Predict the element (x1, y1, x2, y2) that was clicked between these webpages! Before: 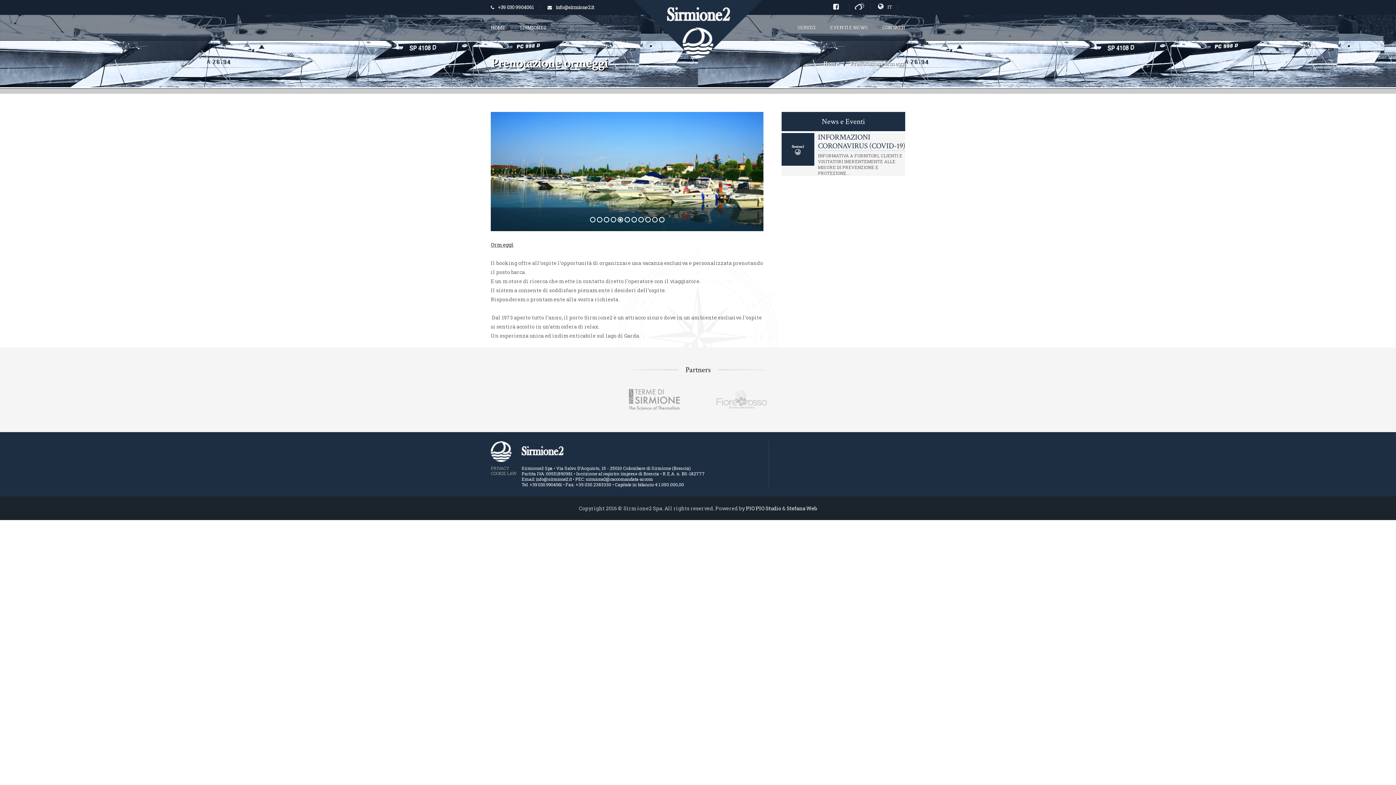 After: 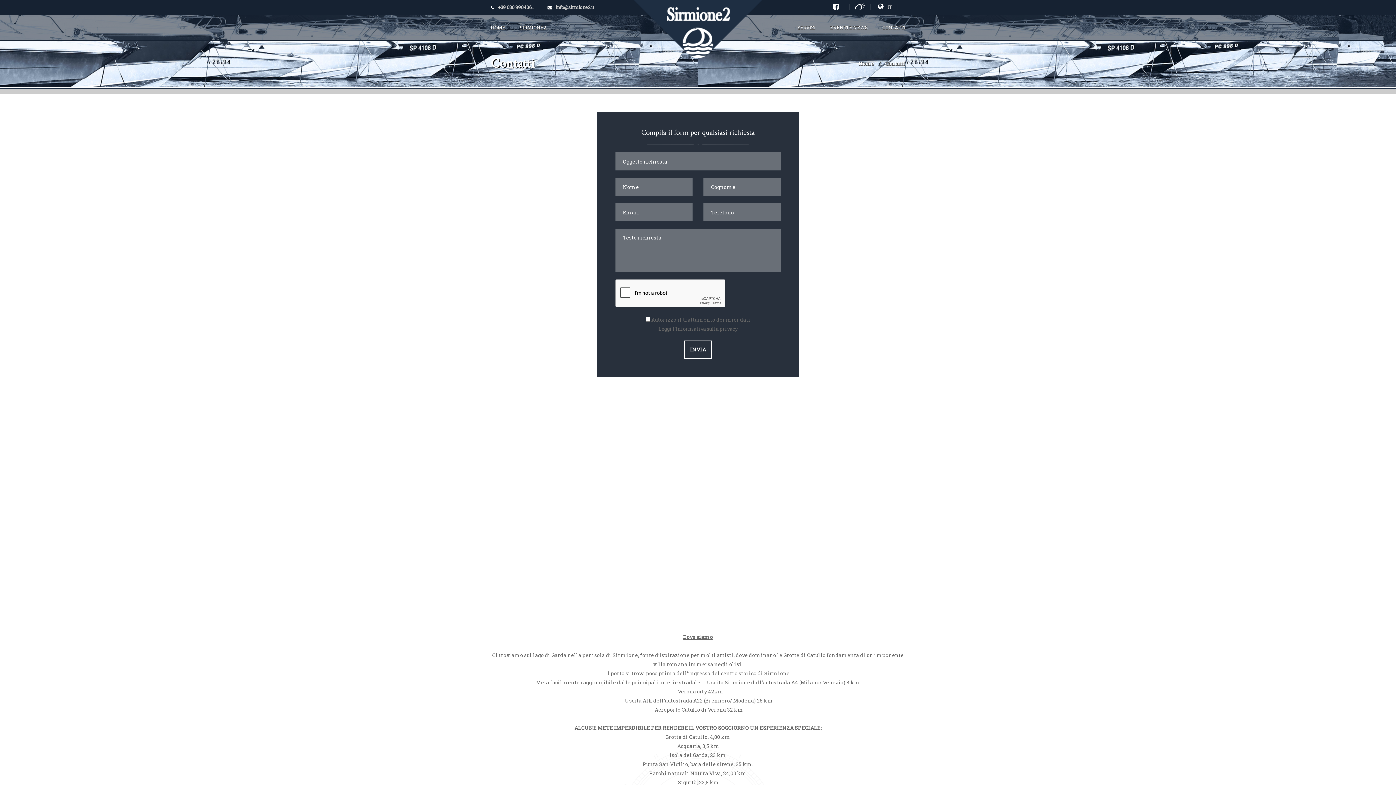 Action: label: CONTATTI bbox: (882, 24, 905, 31)